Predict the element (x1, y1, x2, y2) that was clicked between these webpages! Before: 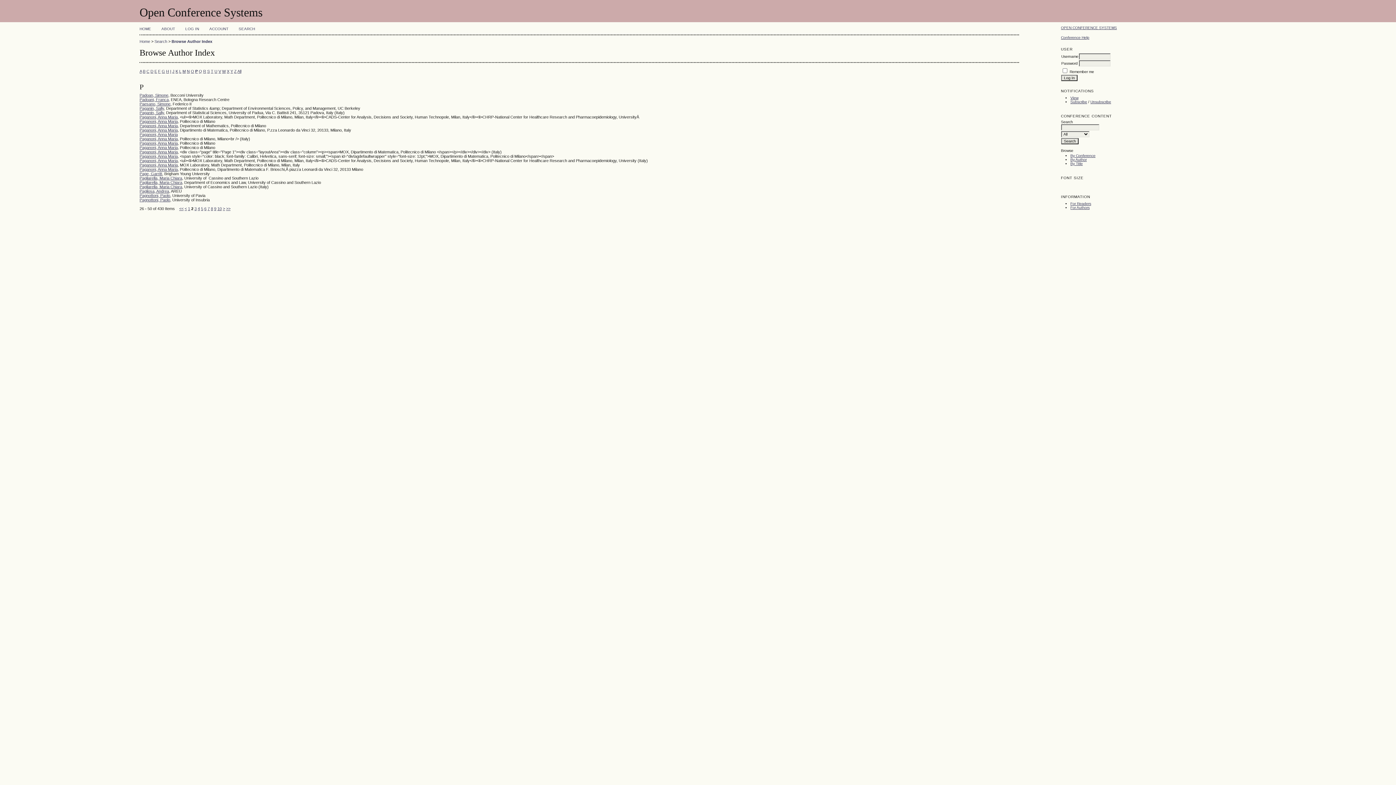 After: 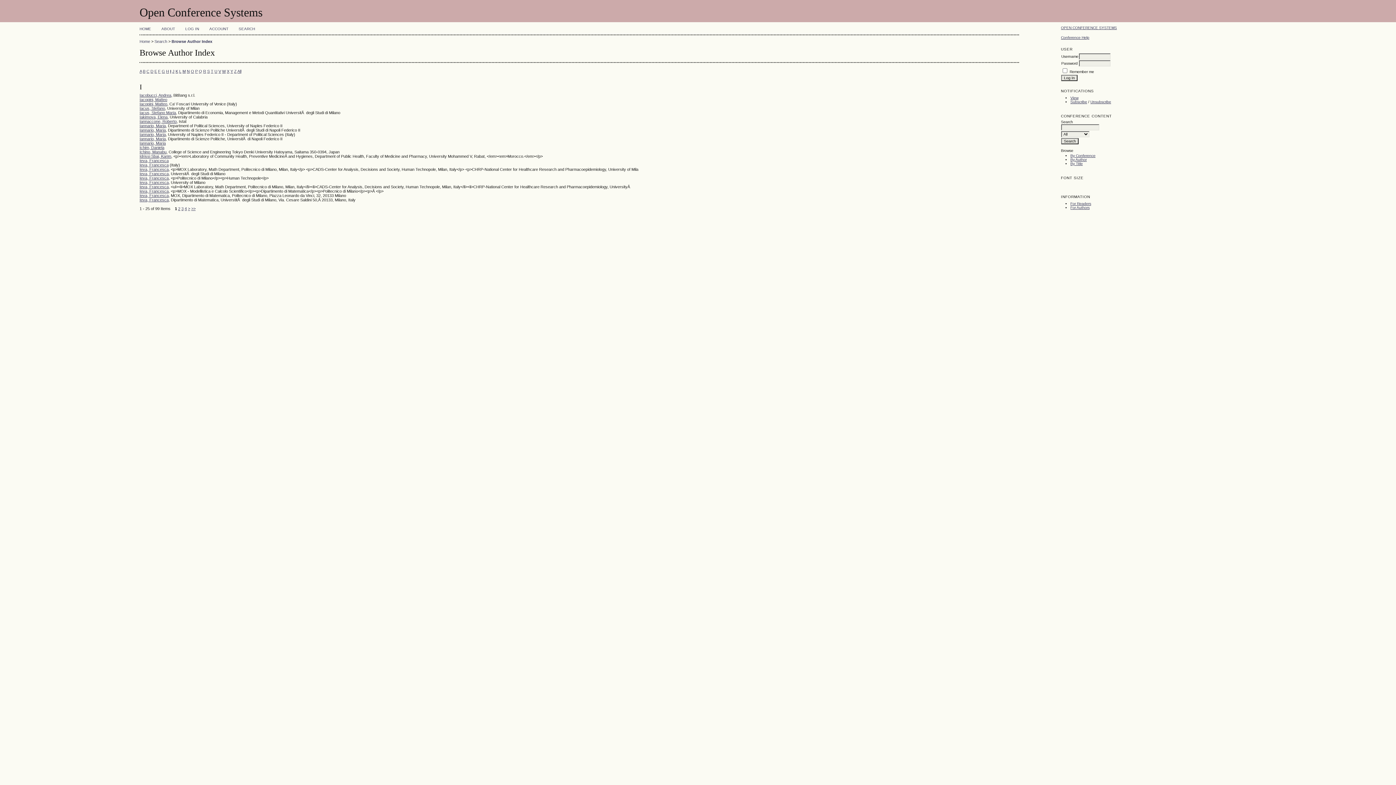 Action: label: I bbox: (170, 69, 171, 73)